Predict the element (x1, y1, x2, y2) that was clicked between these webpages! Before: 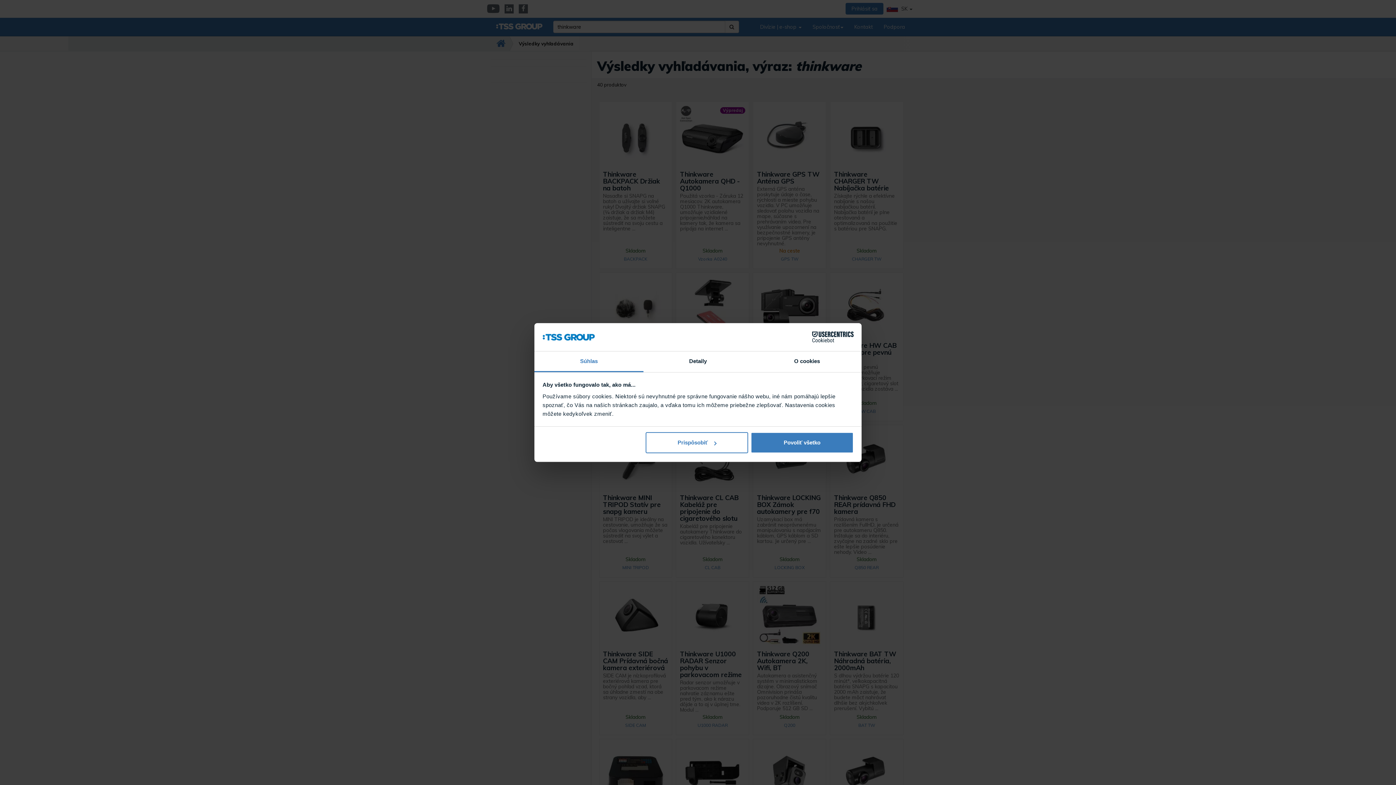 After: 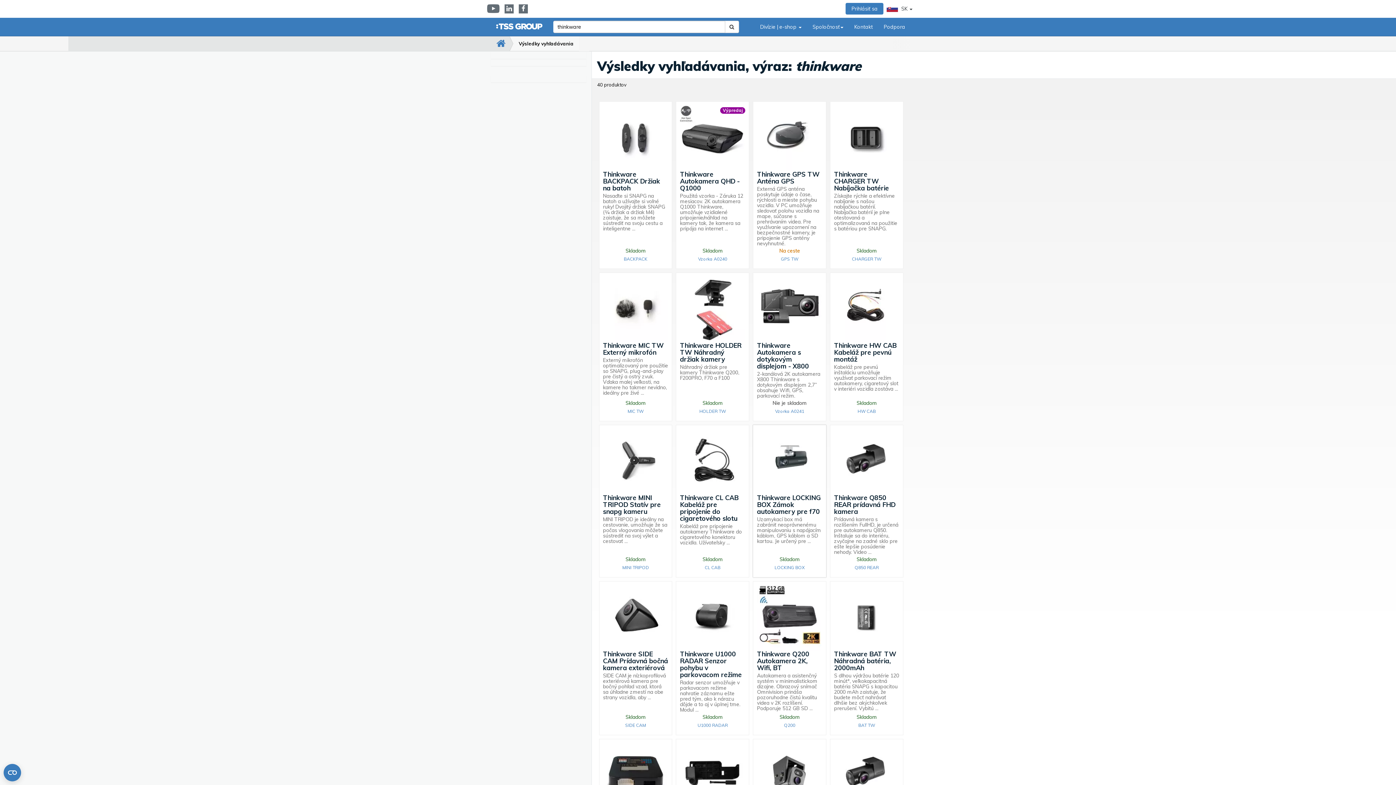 Action: label: Povoliť všetko bbox: (751, 432, 853, 453)